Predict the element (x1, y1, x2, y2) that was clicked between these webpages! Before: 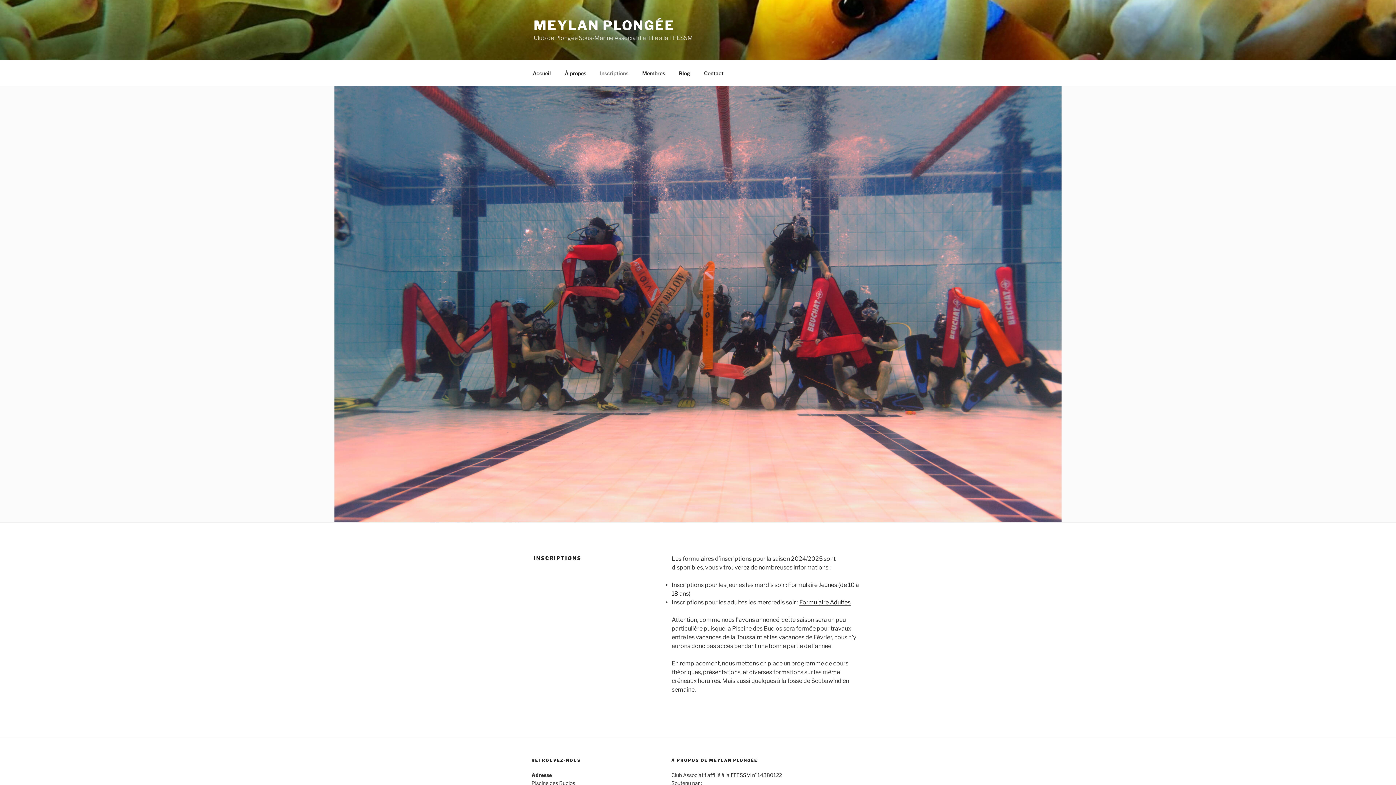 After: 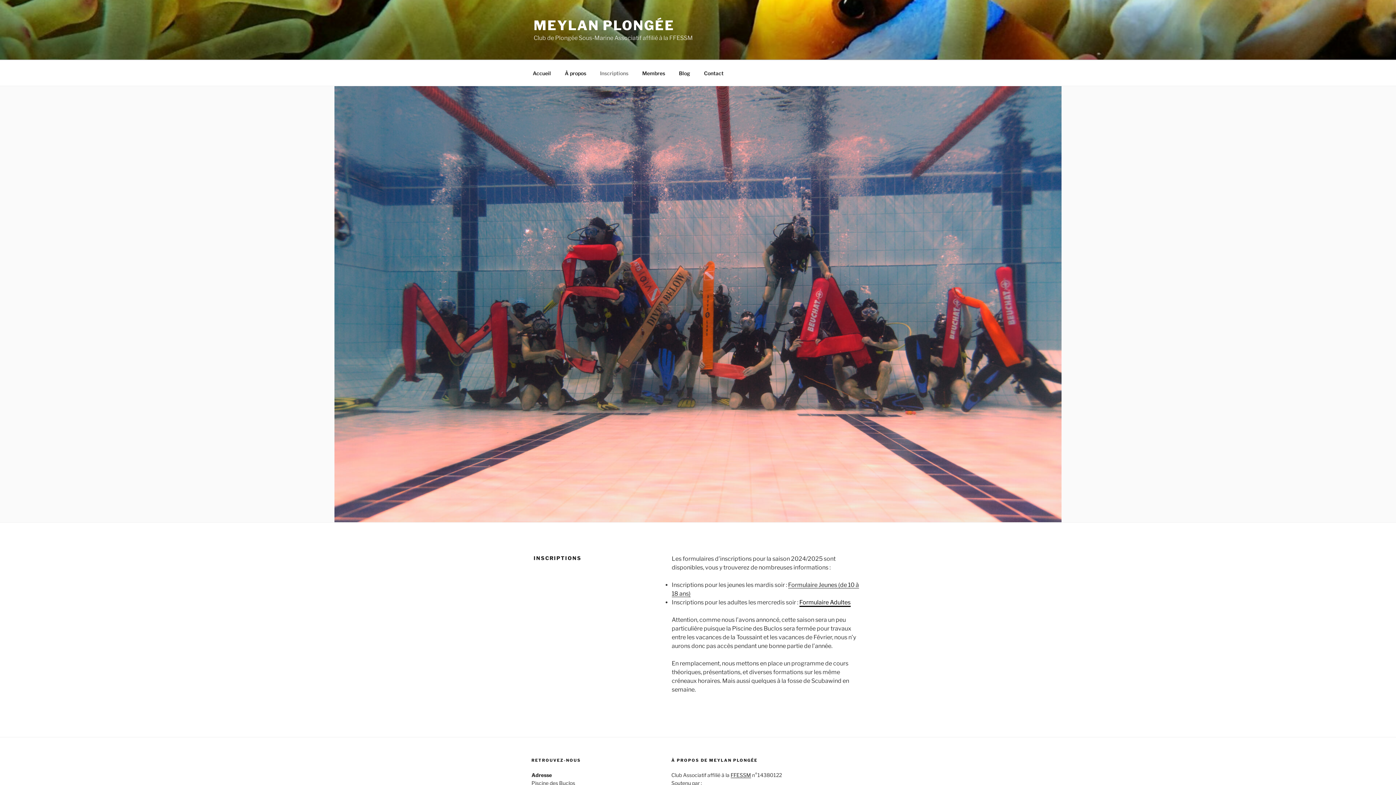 Action: label: Formulaire Adultes bbox: (799, 599, 850, 606)